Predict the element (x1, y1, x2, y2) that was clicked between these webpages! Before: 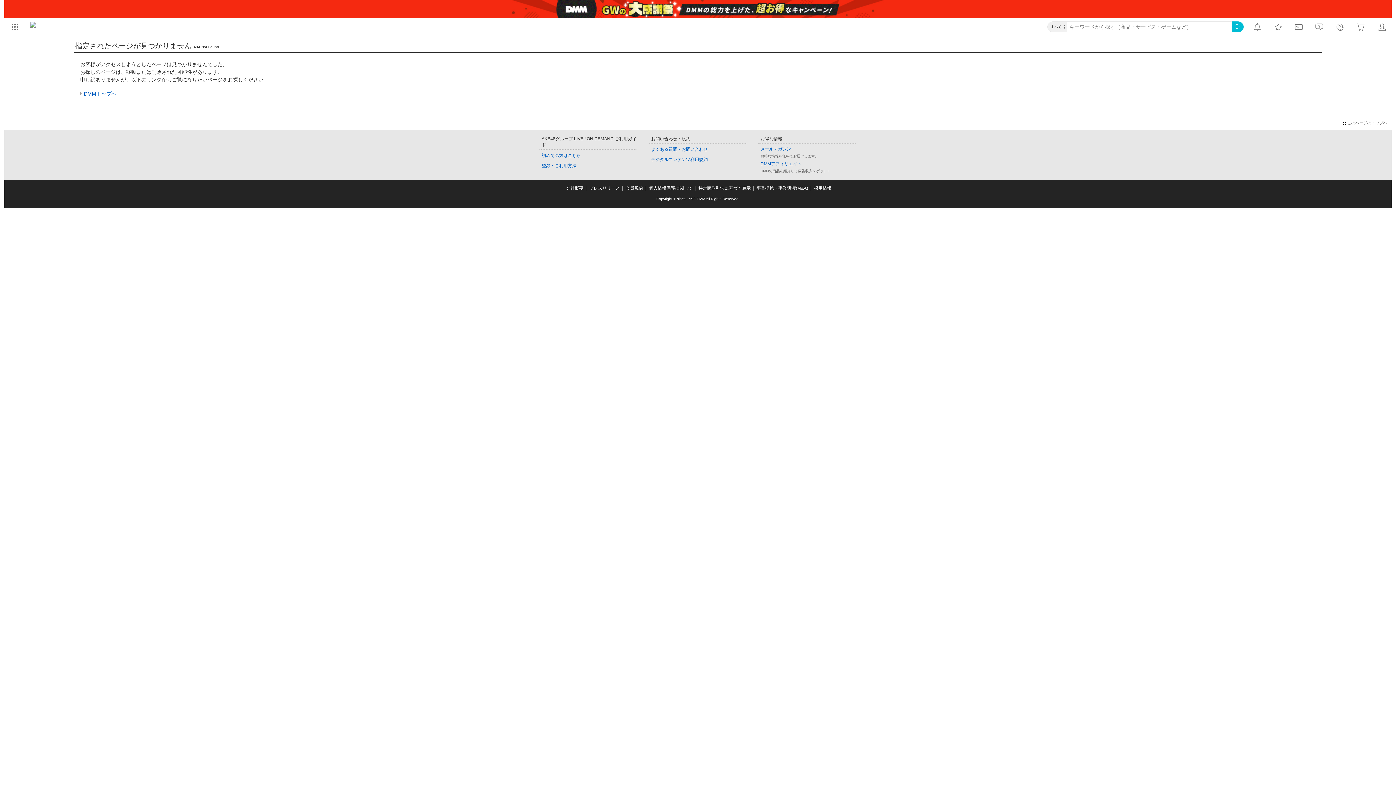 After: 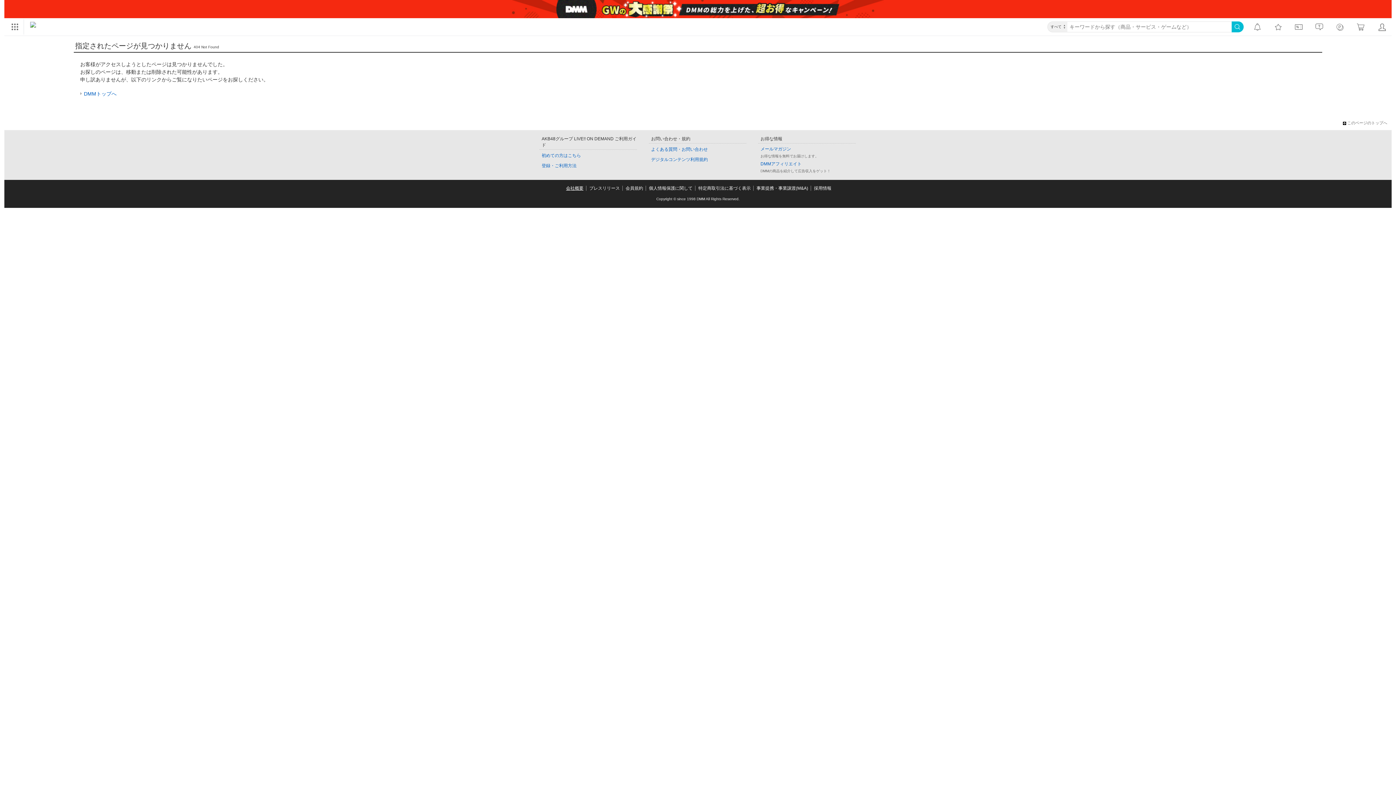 Action: bbox: (566, 185, 583, 190) label: 会社概要